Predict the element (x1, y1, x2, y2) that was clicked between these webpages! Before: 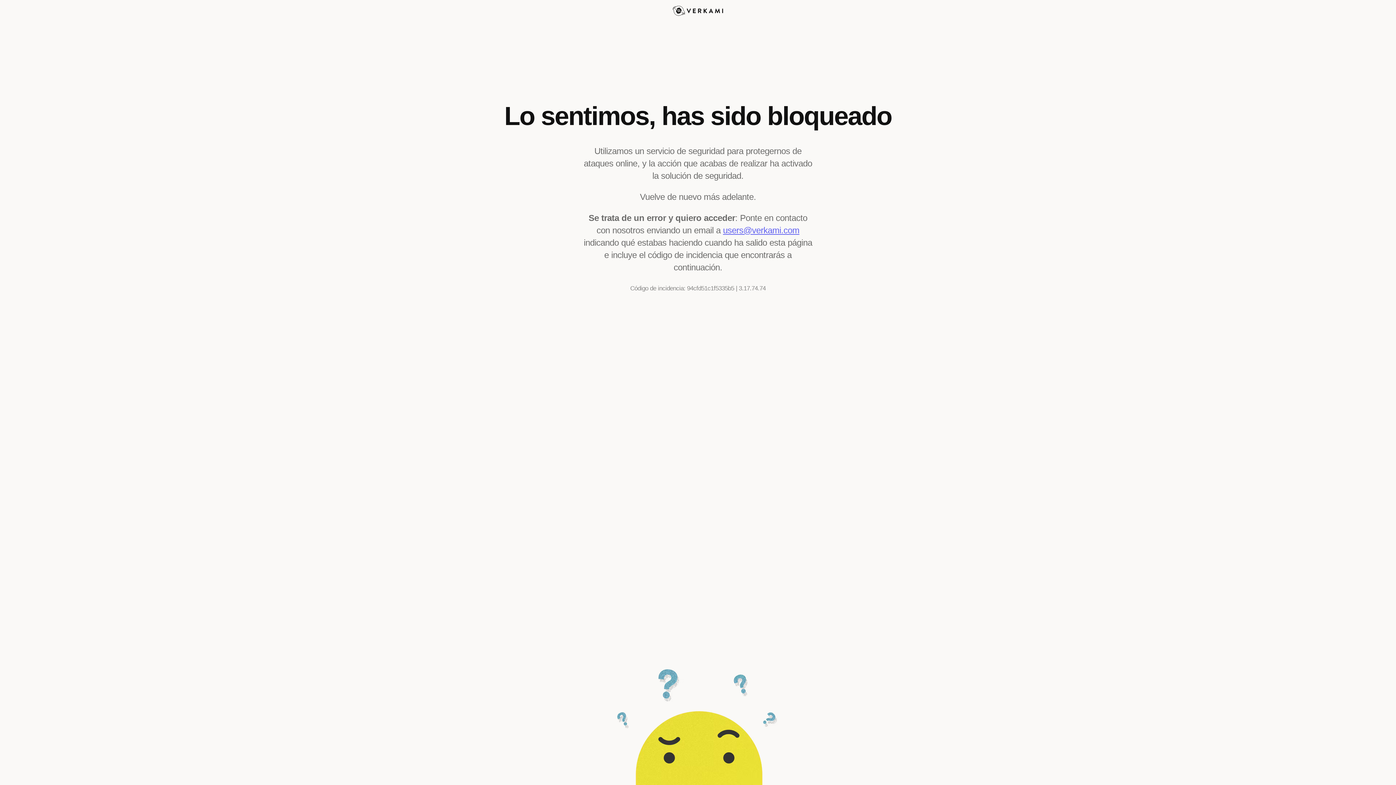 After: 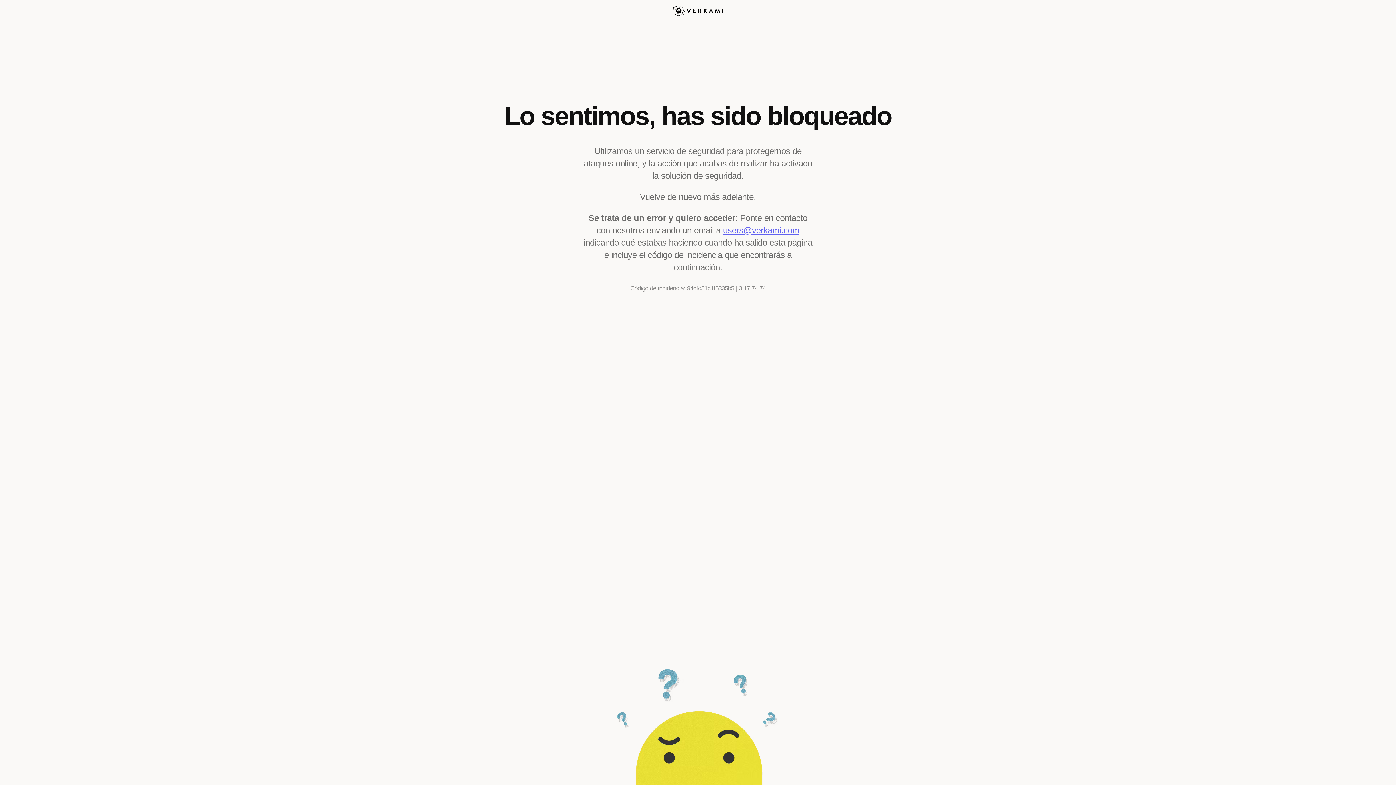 Action: bbox: (723, 225, 799, 235) label: users@verkami.com